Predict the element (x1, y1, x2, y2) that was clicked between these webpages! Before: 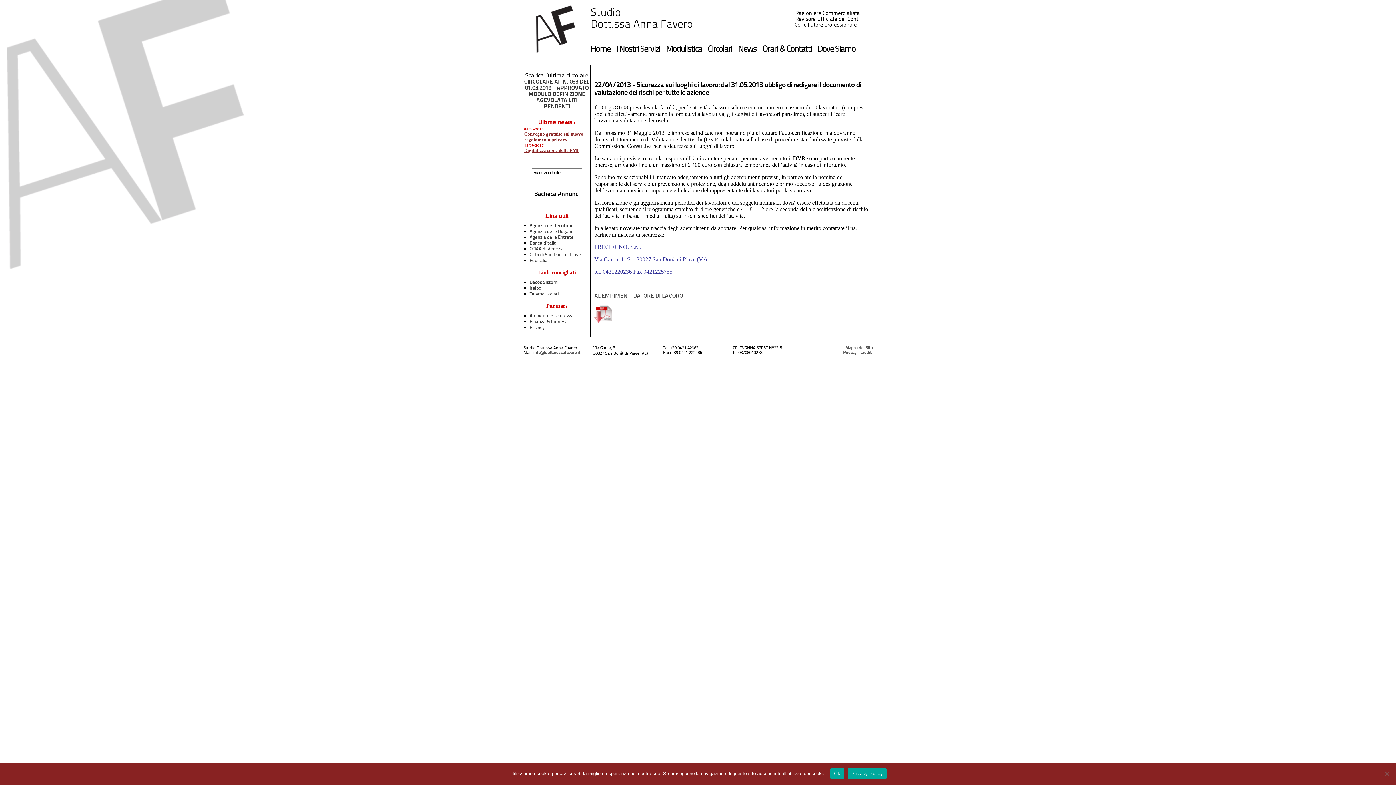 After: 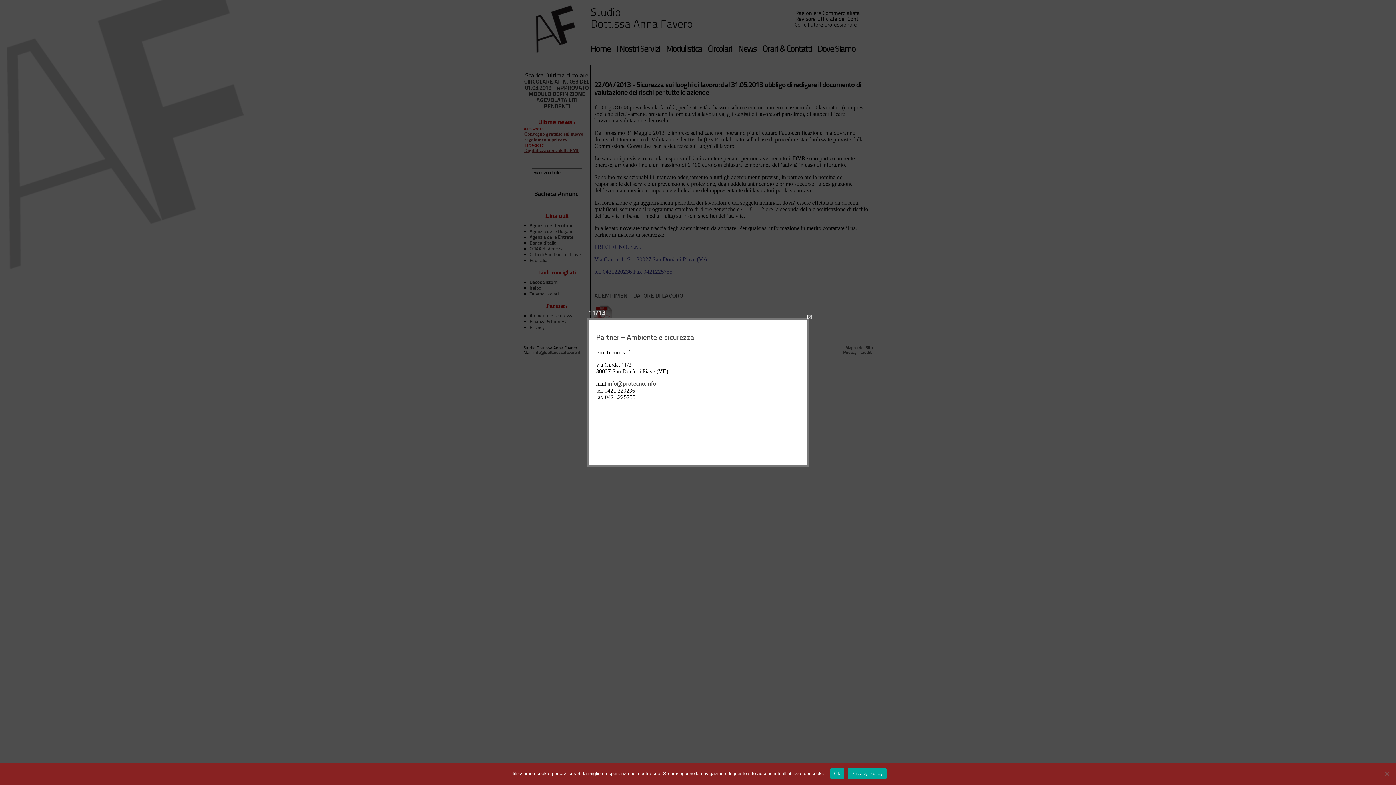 Action: label: Ambiente e sicurezza bbox: (529, 313, 573, 318)